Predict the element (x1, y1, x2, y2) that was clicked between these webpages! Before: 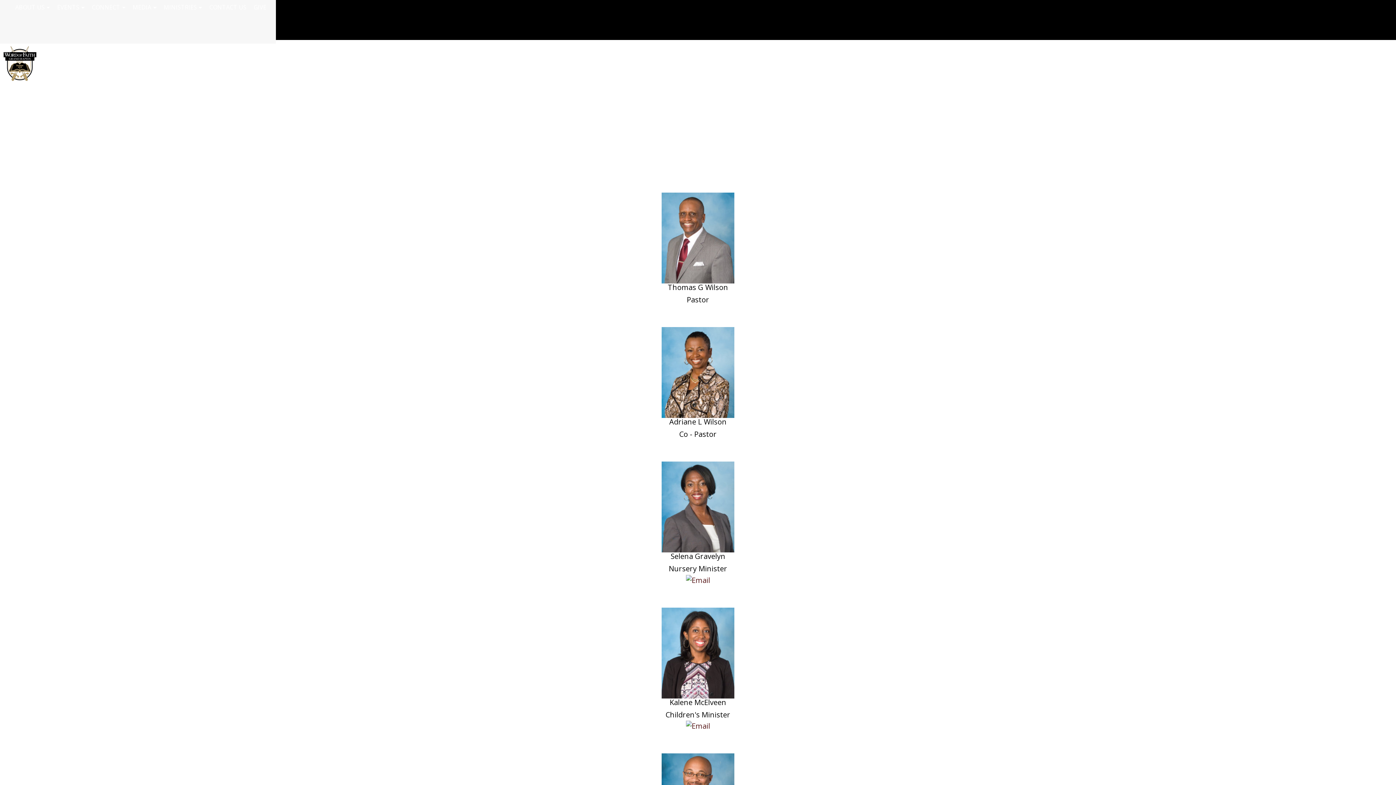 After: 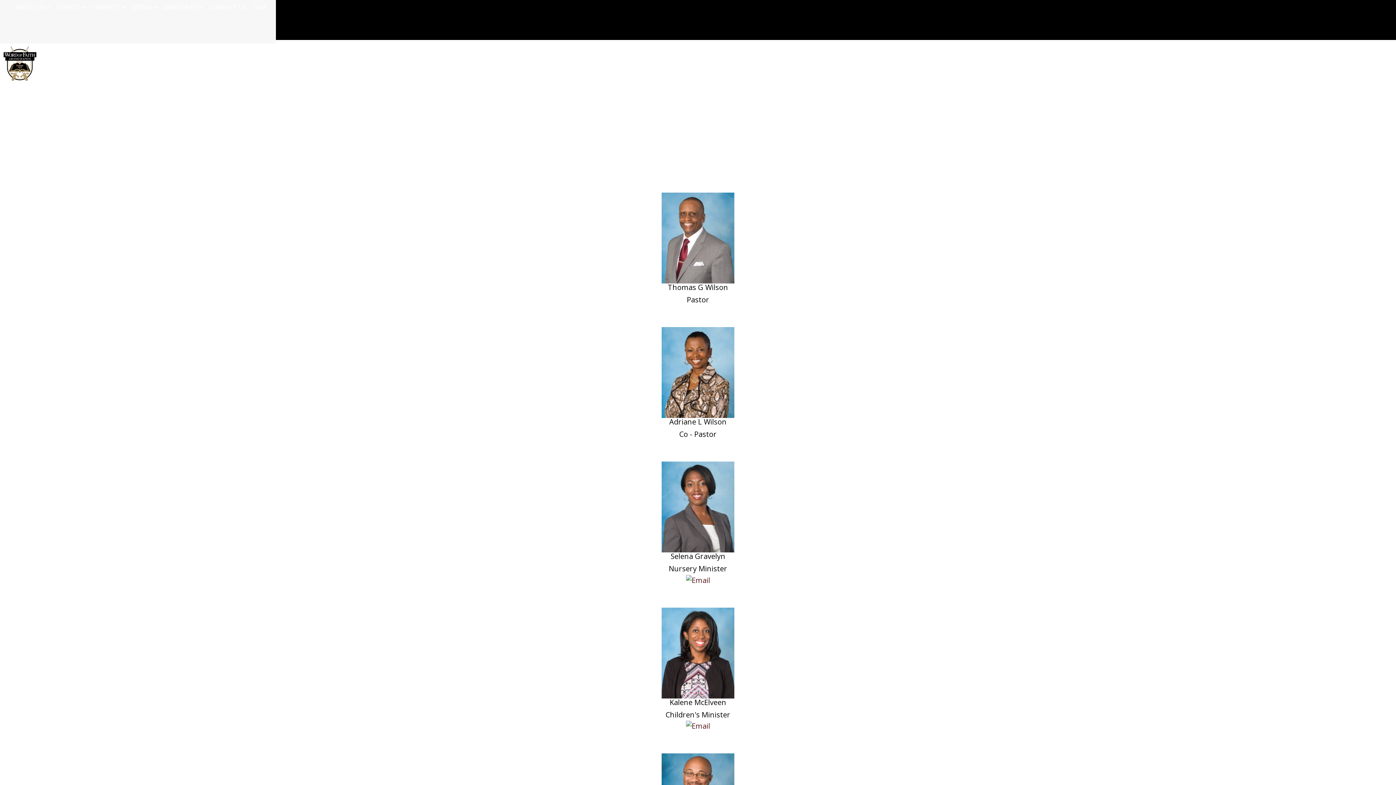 Action: bbox: (28, 83, 40, 93)